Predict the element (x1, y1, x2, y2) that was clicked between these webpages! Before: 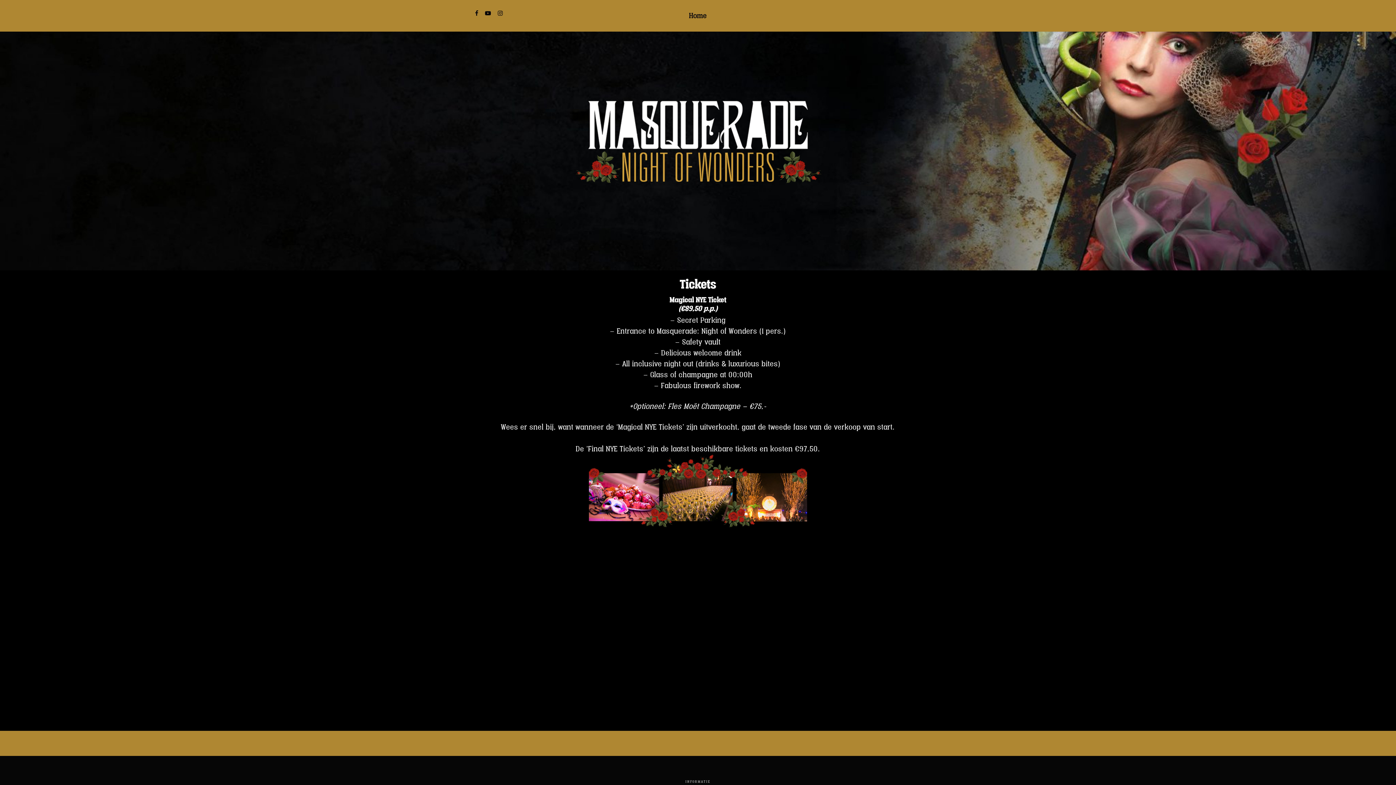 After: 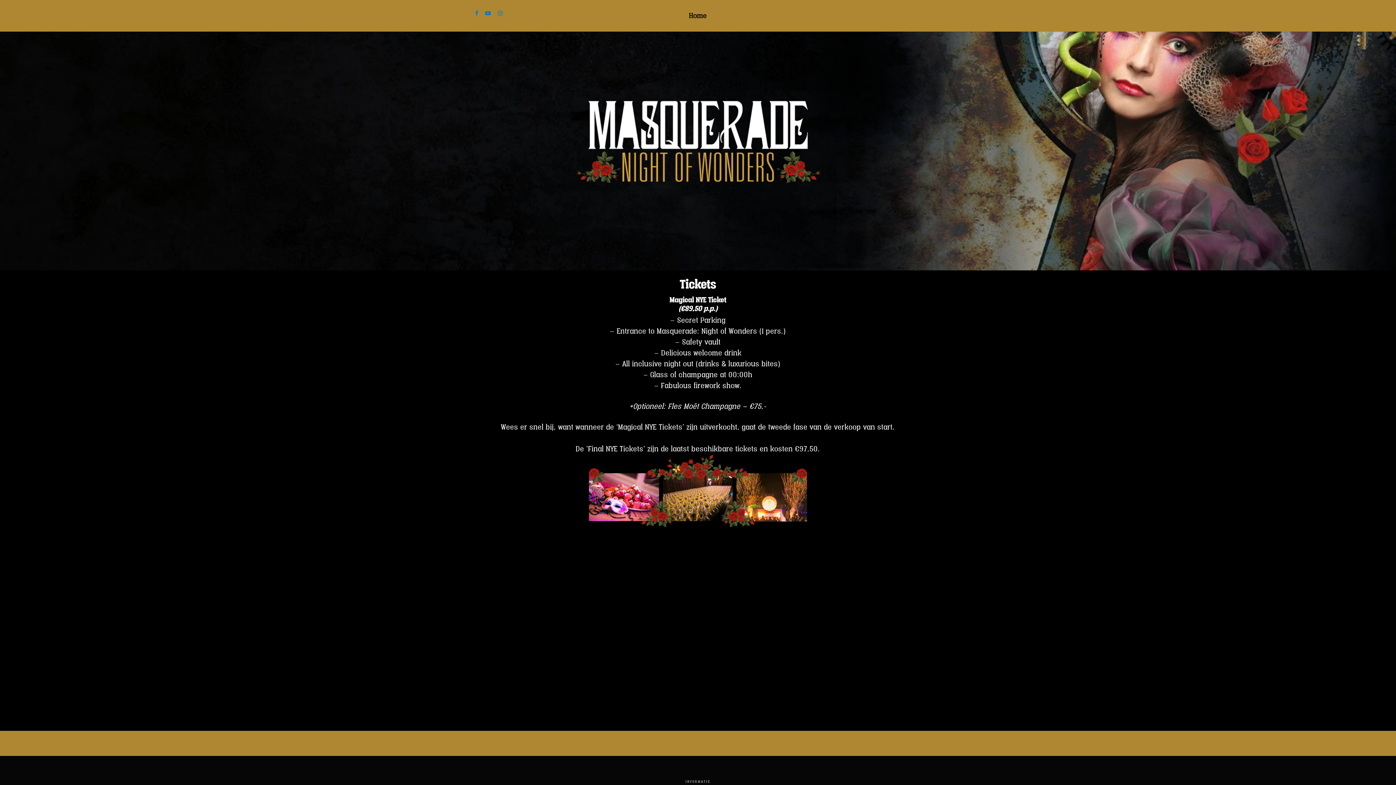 Action: bbox: (494, 9, 506, 21)